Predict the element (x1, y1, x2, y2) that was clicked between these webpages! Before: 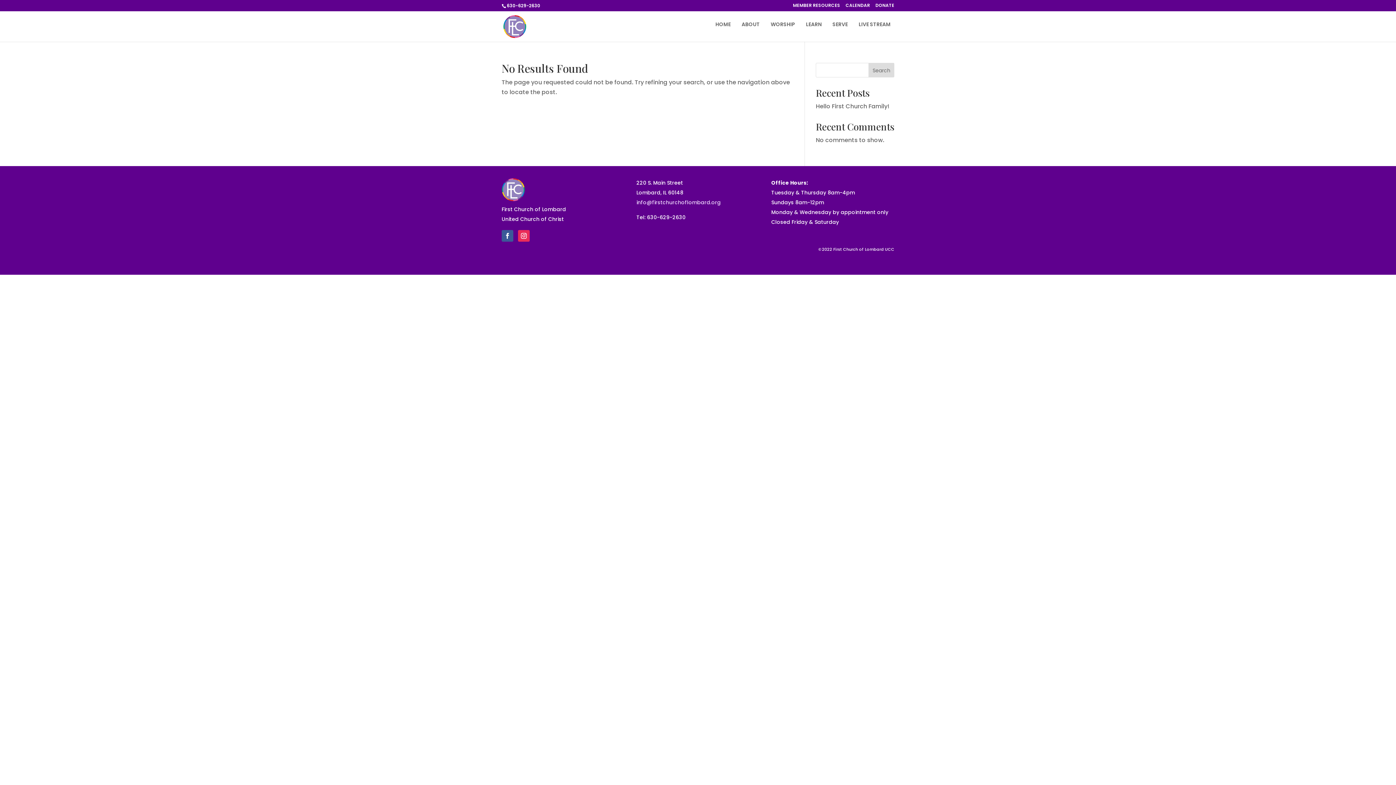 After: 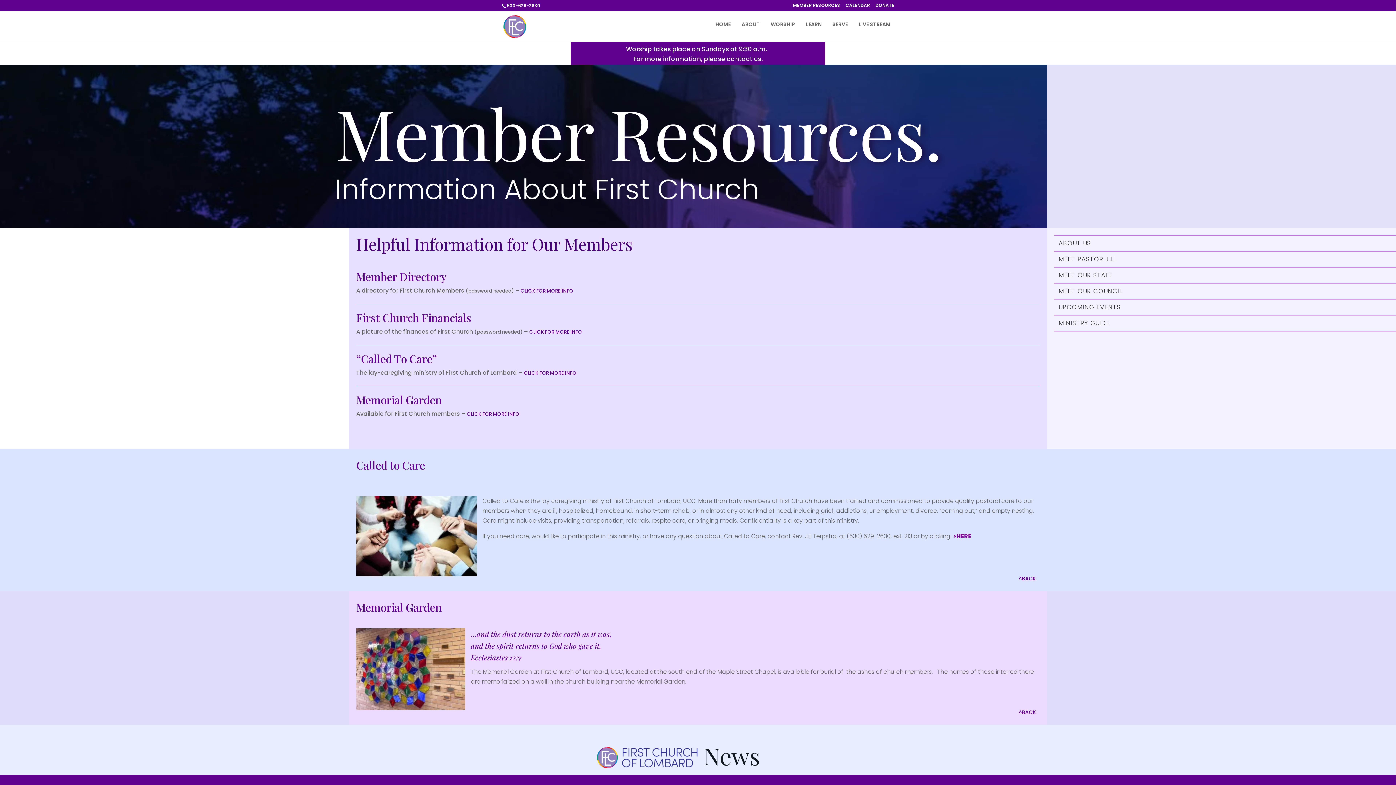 Action: label: MEMBER RESOURCES bbox: (793, 3, 840, 10)